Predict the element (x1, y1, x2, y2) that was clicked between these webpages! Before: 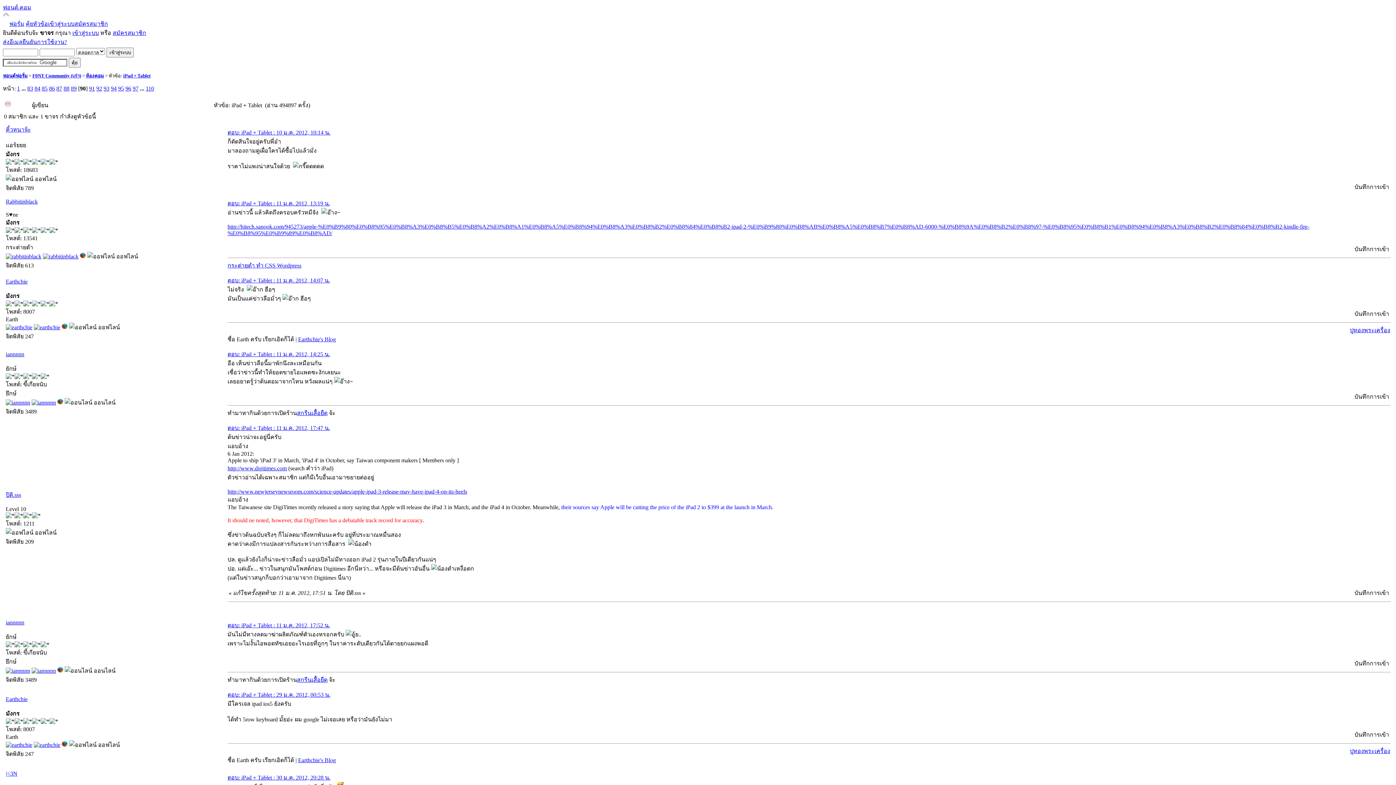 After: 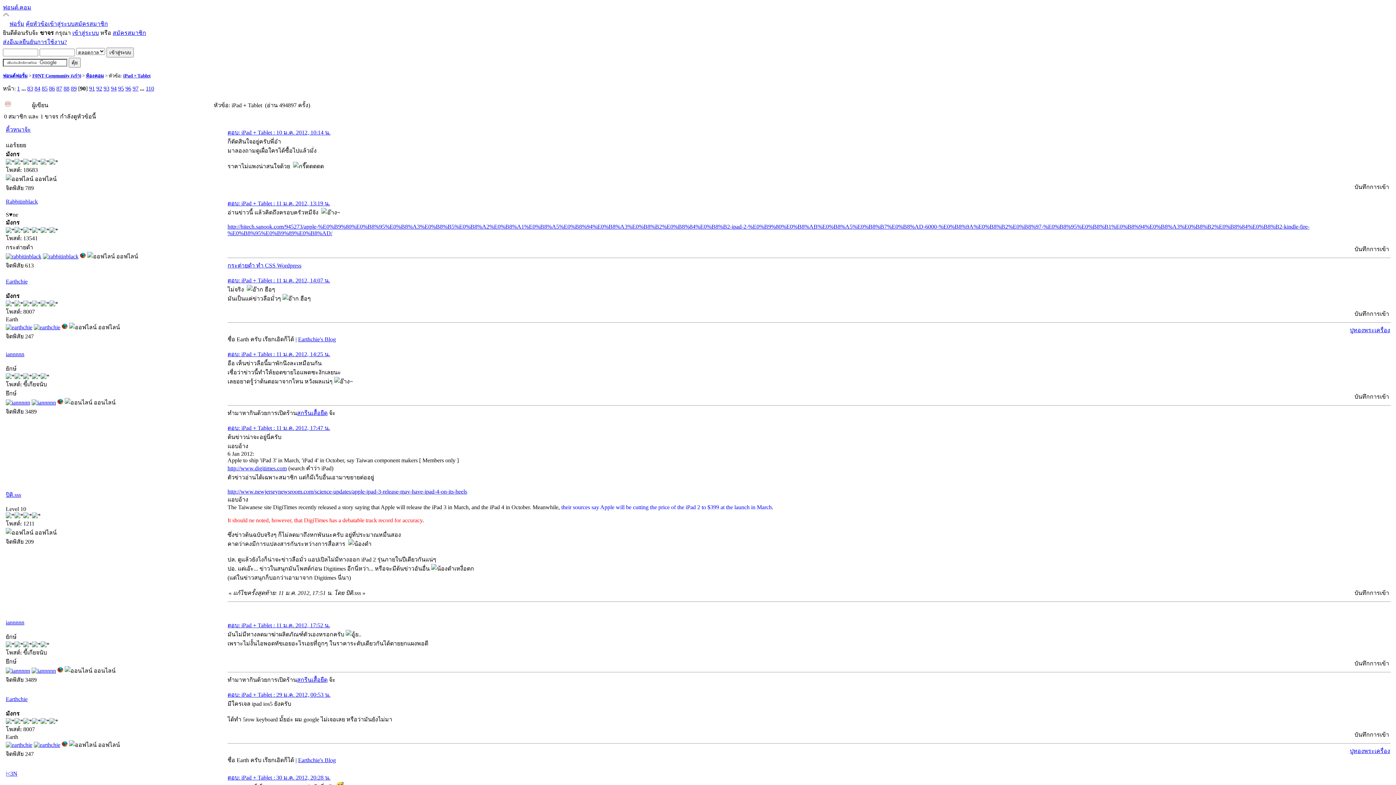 Action: bbox: (5, 668, 30, 674)